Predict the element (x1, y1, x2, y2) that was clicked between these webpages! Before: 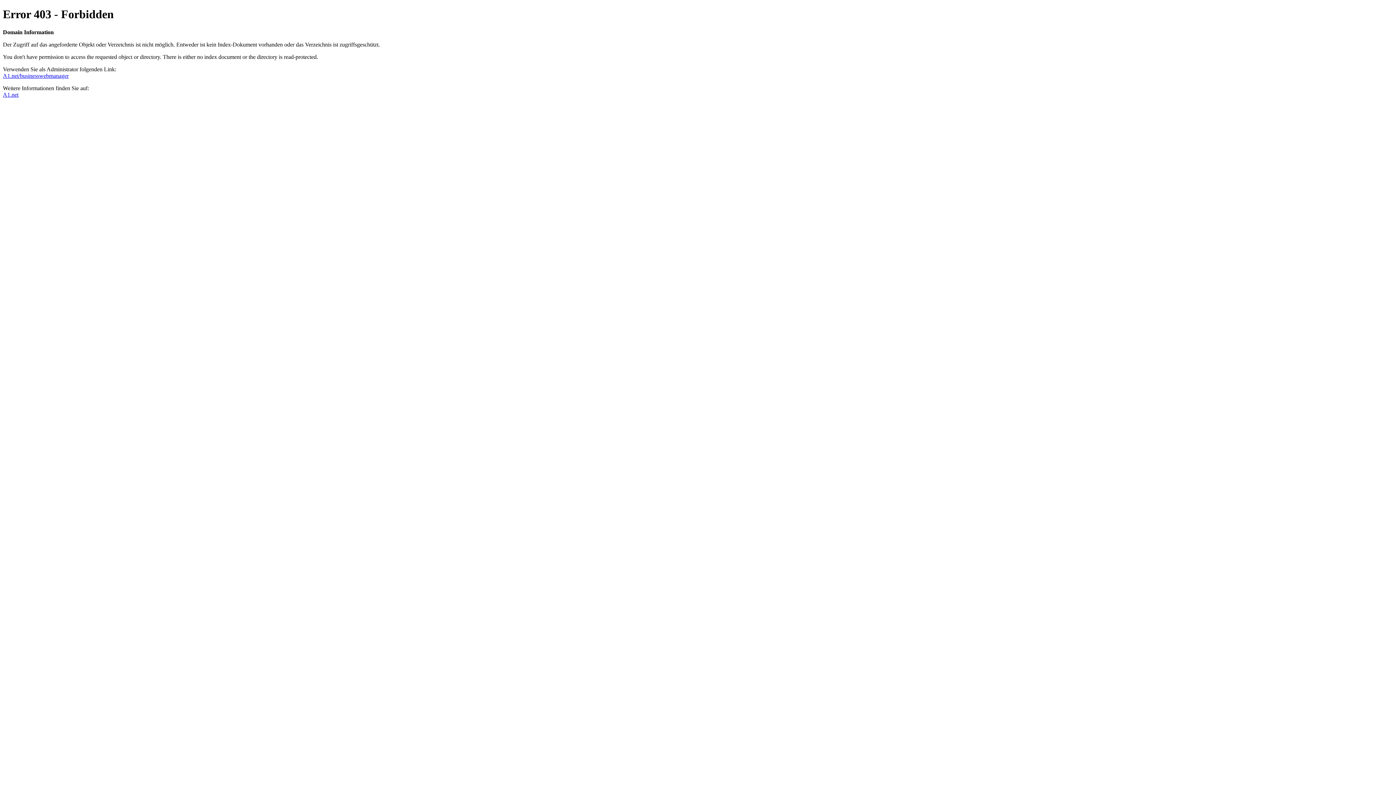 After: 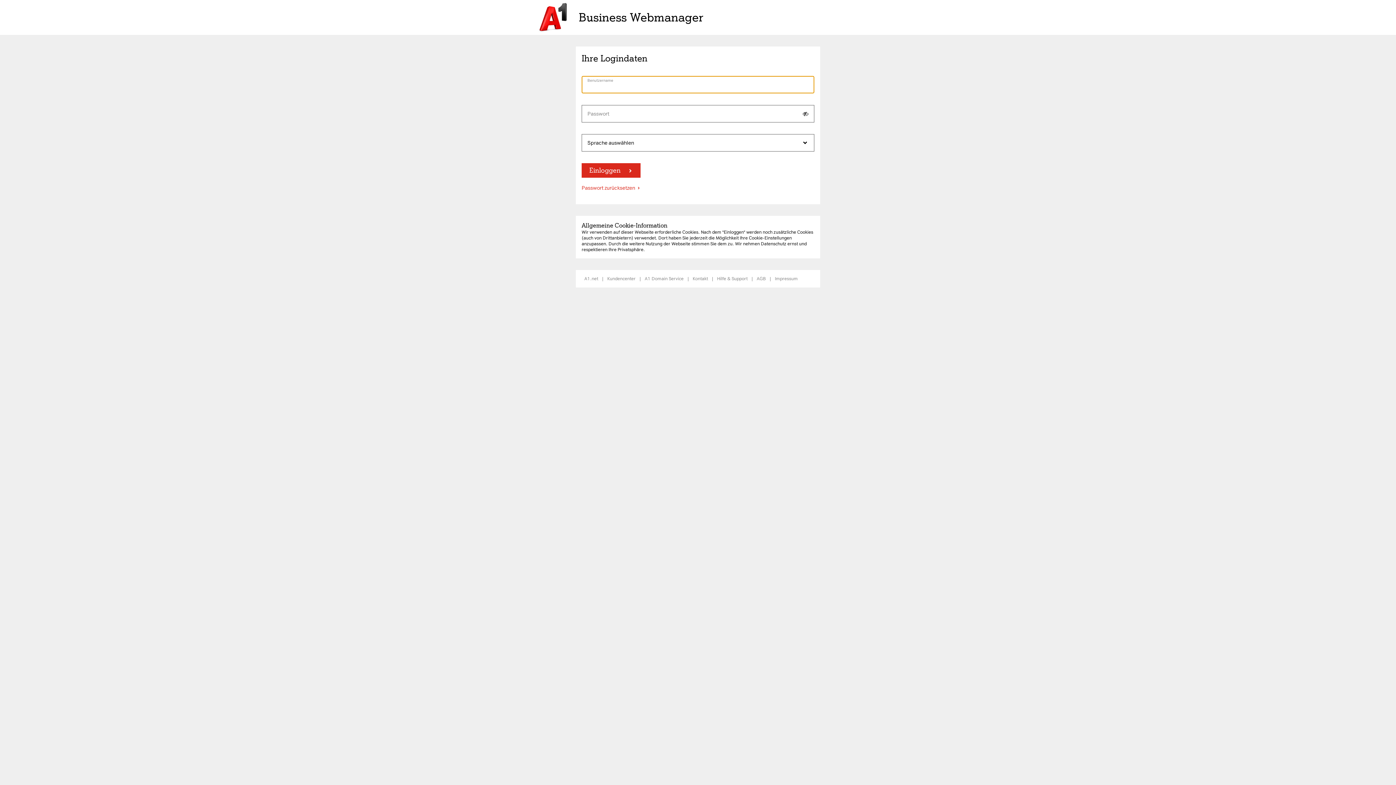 Action: label: A1.net/businesswebmanager bbox: (2, 72, 68, 78)